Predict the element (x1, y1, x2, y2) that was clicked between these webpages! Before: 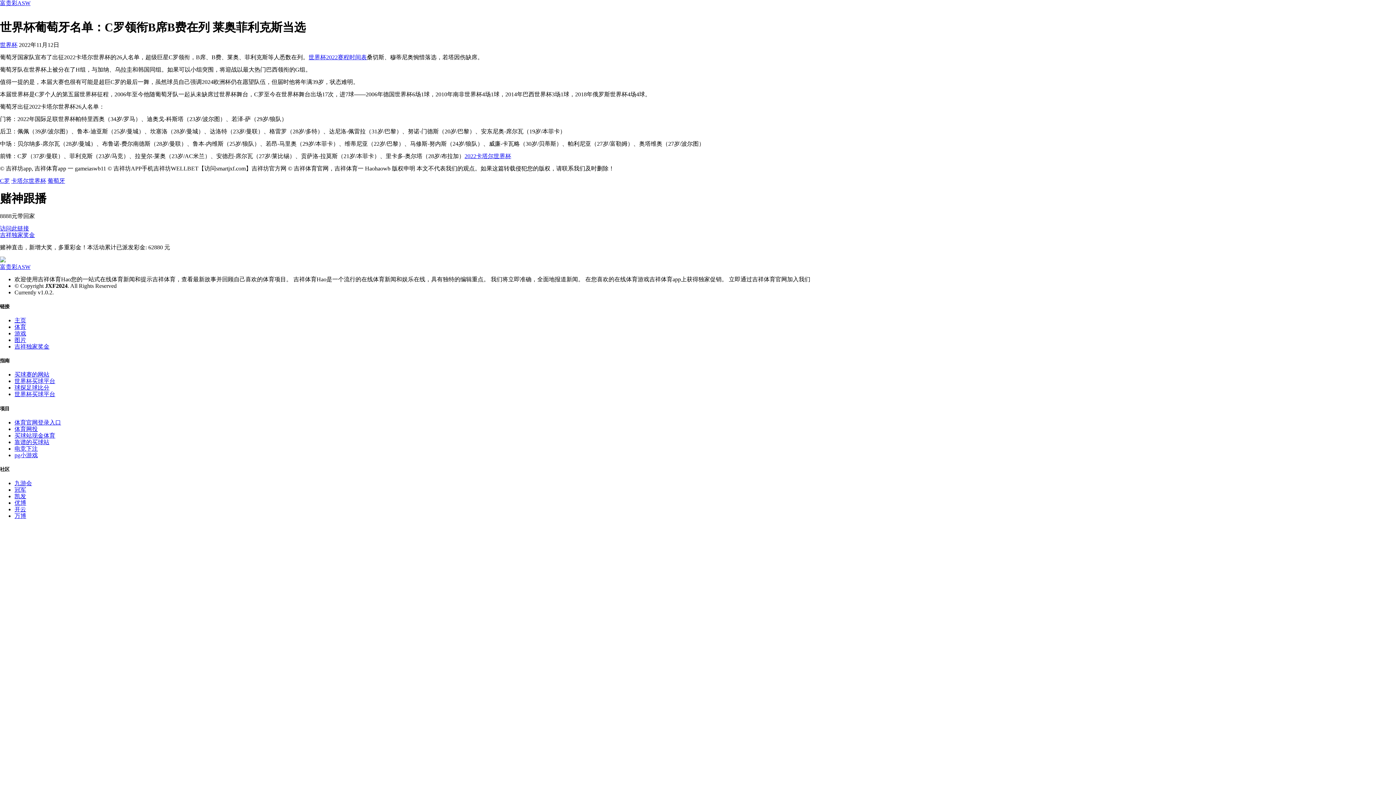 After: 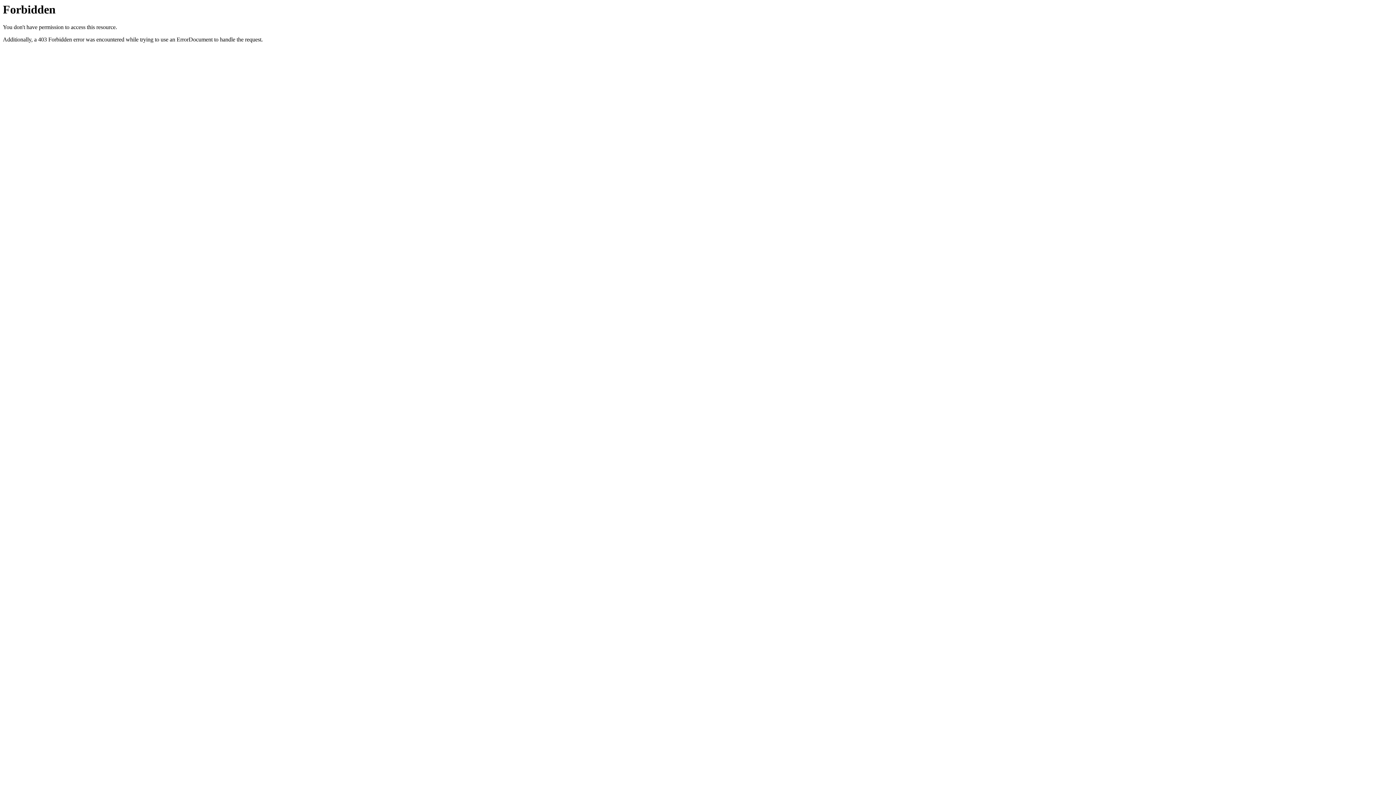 Action: bbox: (0, 231, 34, 238) label: 吉祥独家奖金